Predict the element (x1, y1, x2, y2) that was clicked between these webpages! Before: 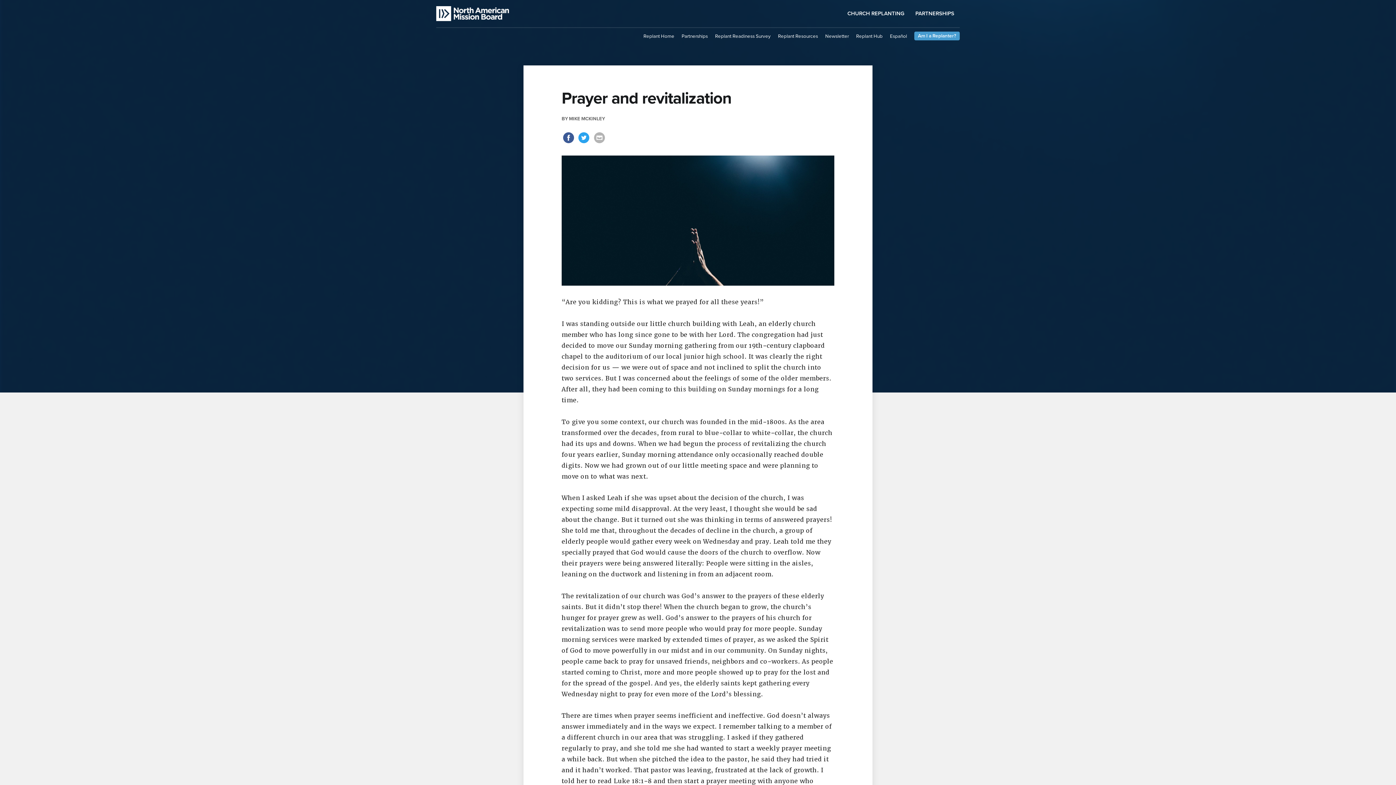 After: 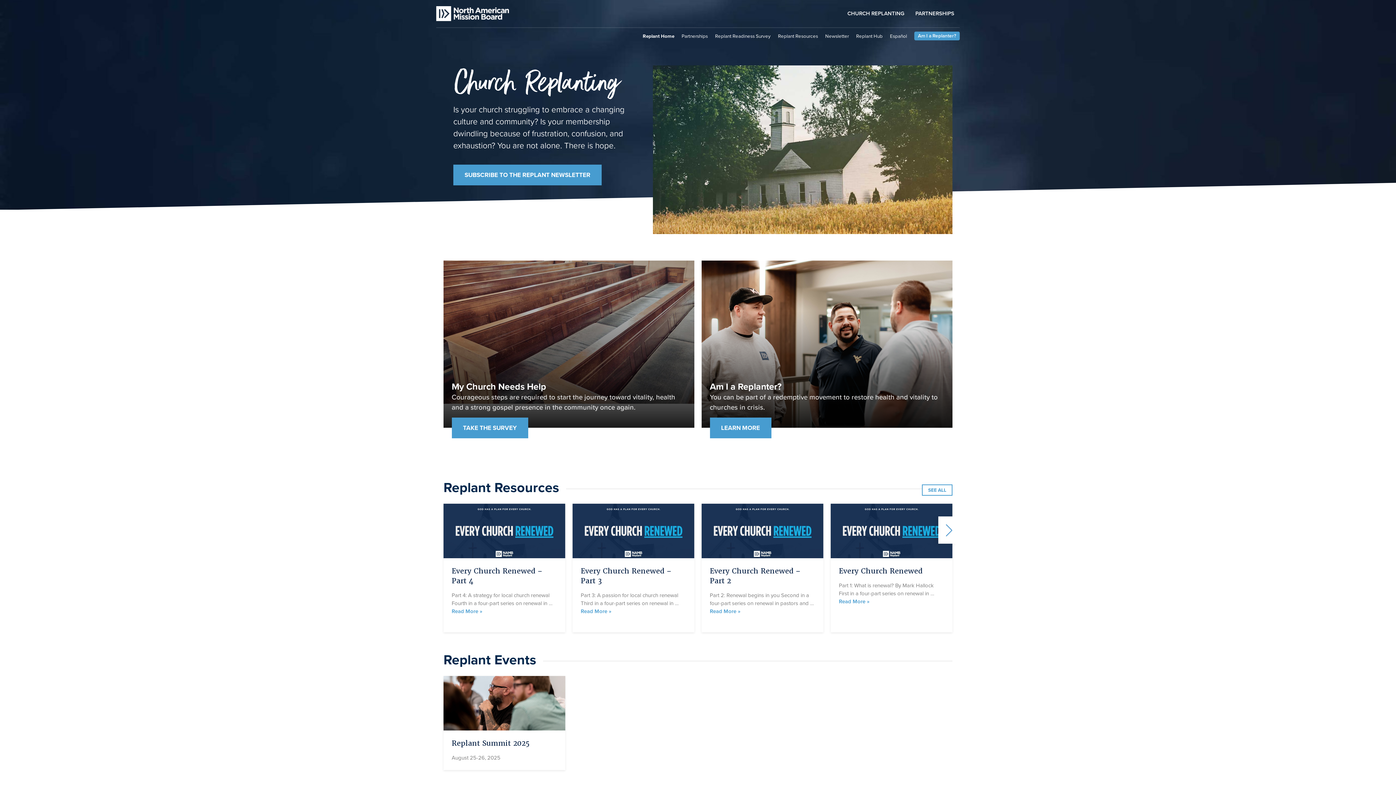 Action: bbox: (436, 9, 509, 16)